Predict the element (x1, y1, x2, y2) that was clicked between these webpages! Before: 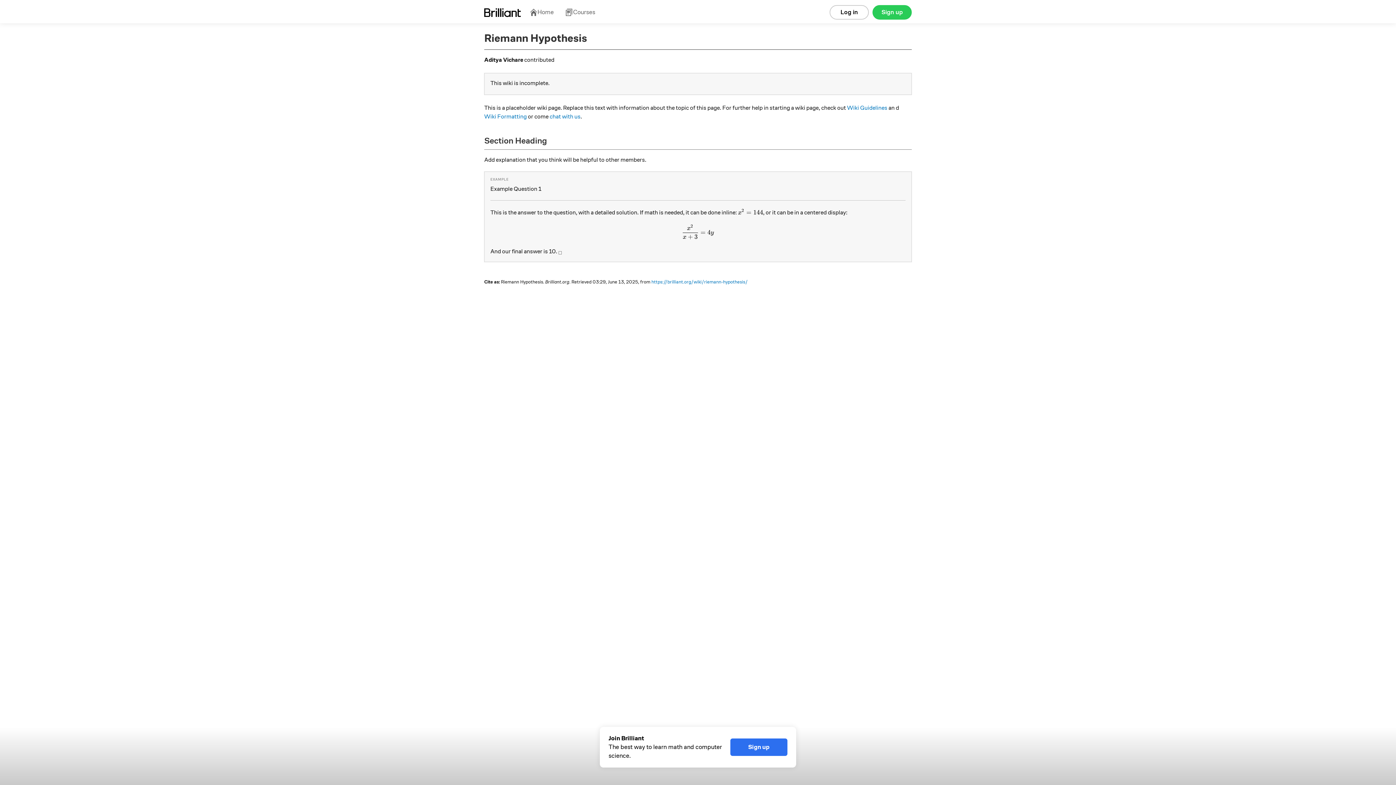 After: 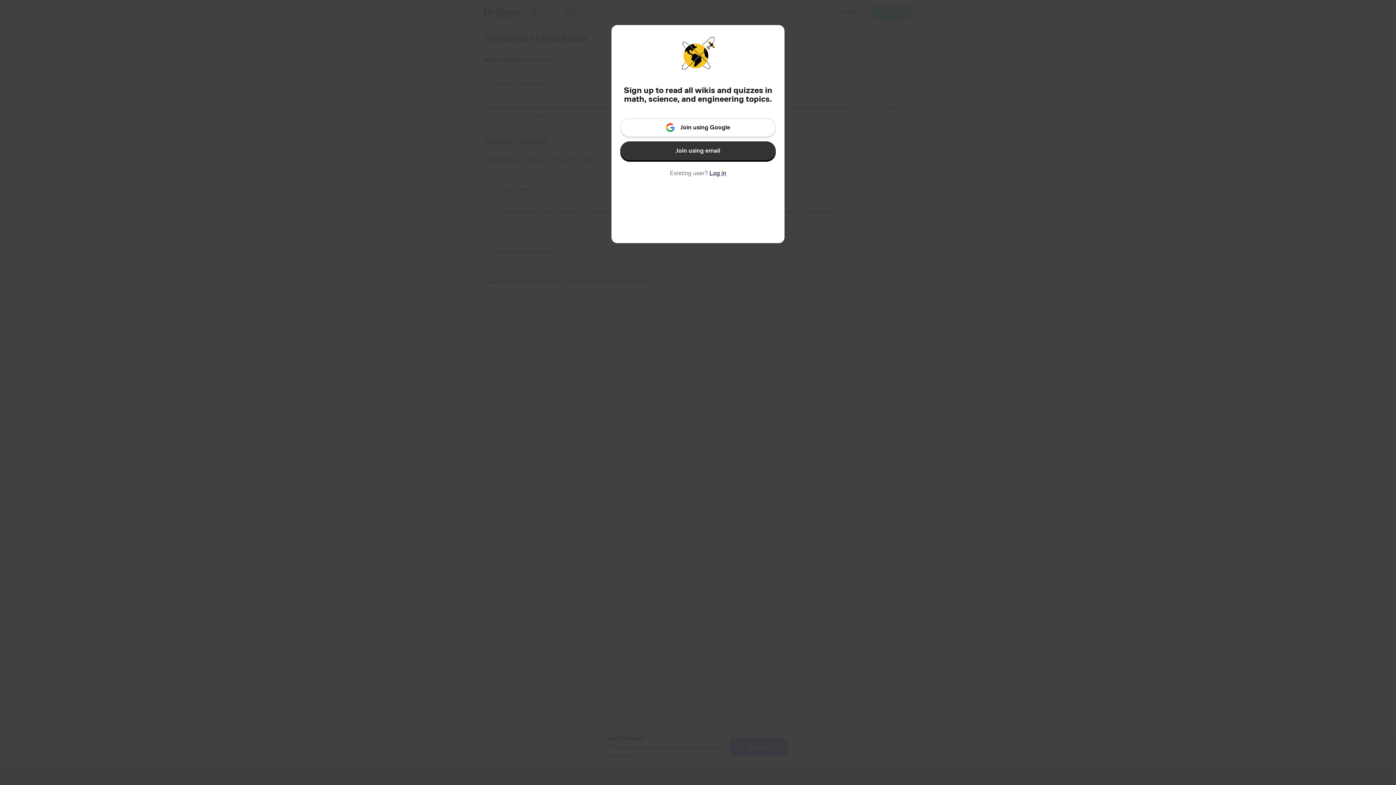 Action: label: Join Brilliant
The best way to learn math and computer science.
Sign up bbox: (600, 727, 796, 768)